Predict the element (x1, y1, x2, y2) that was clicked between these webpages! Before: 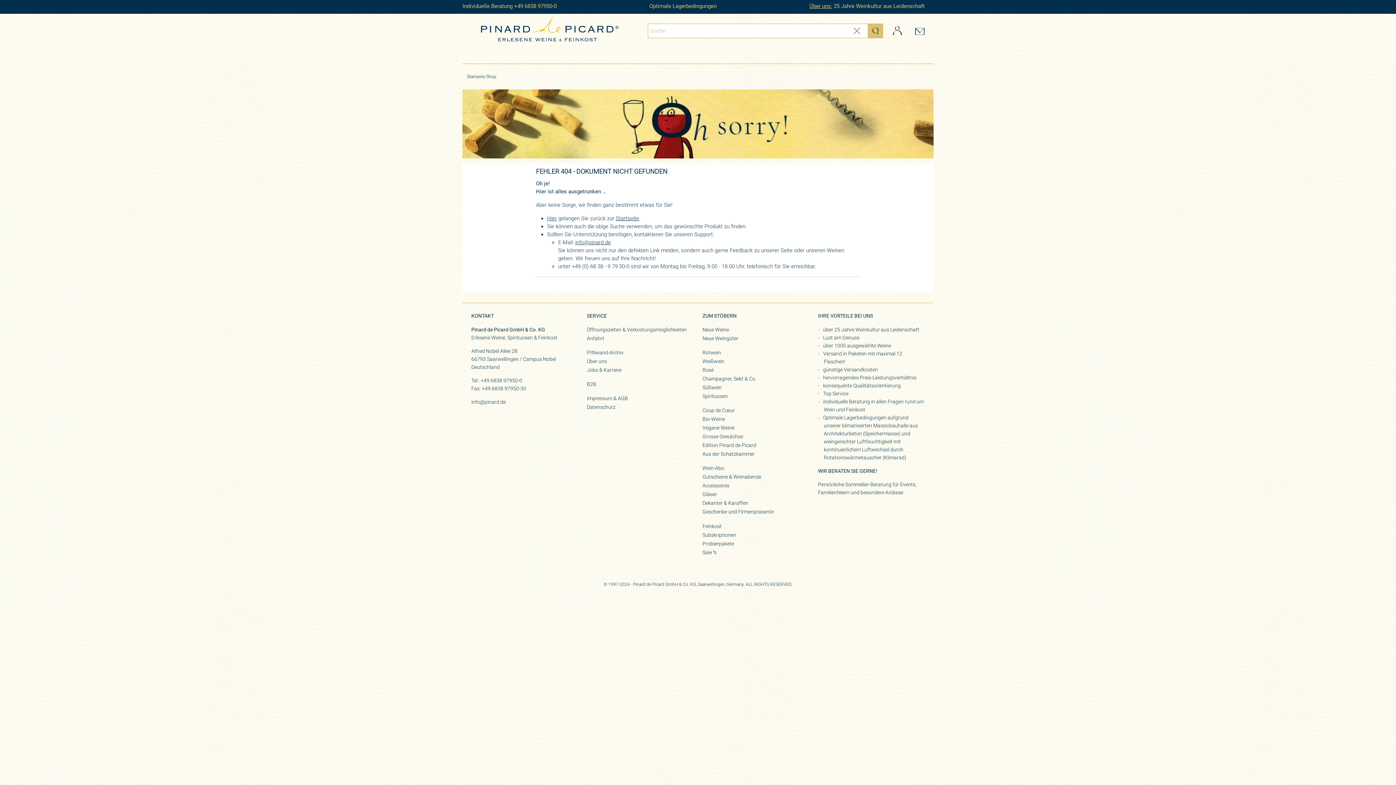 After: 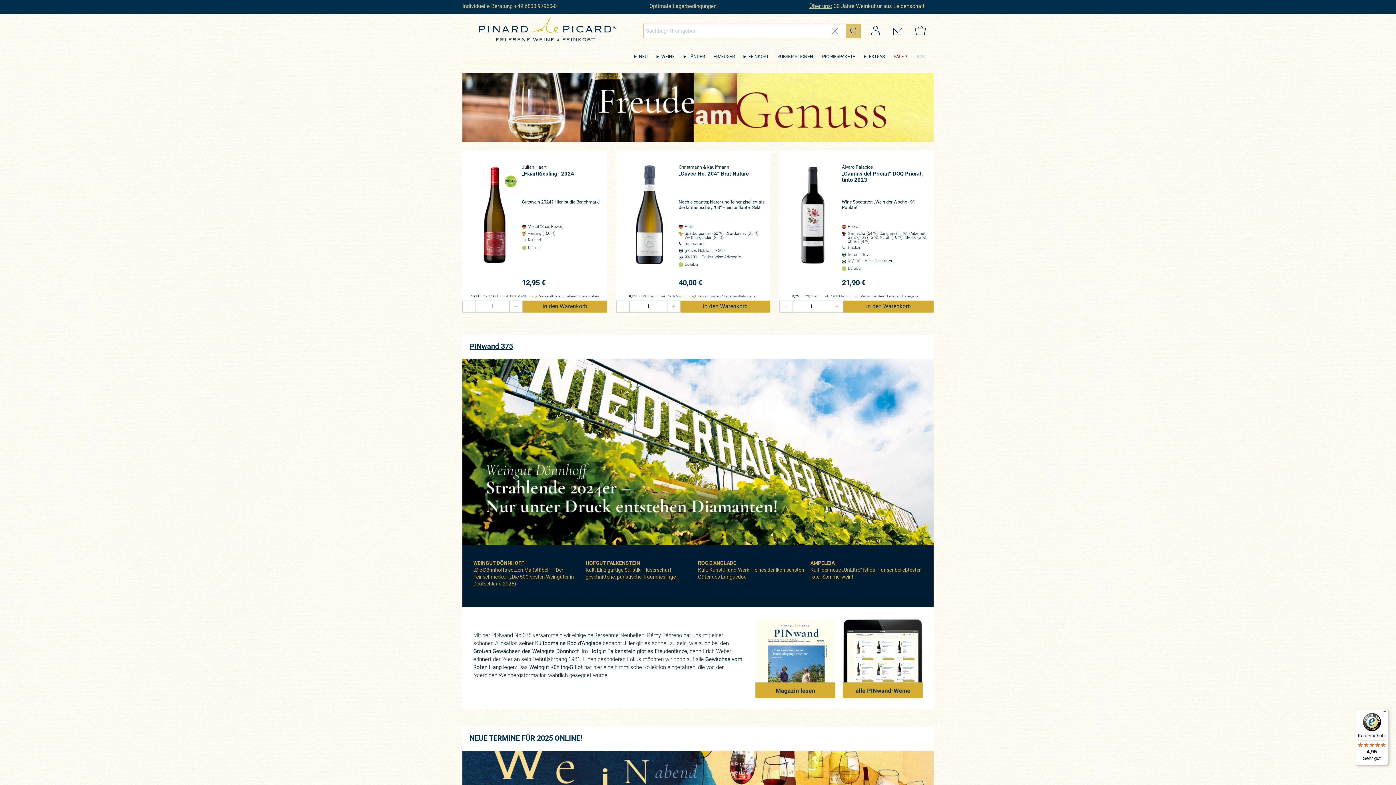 Action: bbox: (458, 19, 641, 44)